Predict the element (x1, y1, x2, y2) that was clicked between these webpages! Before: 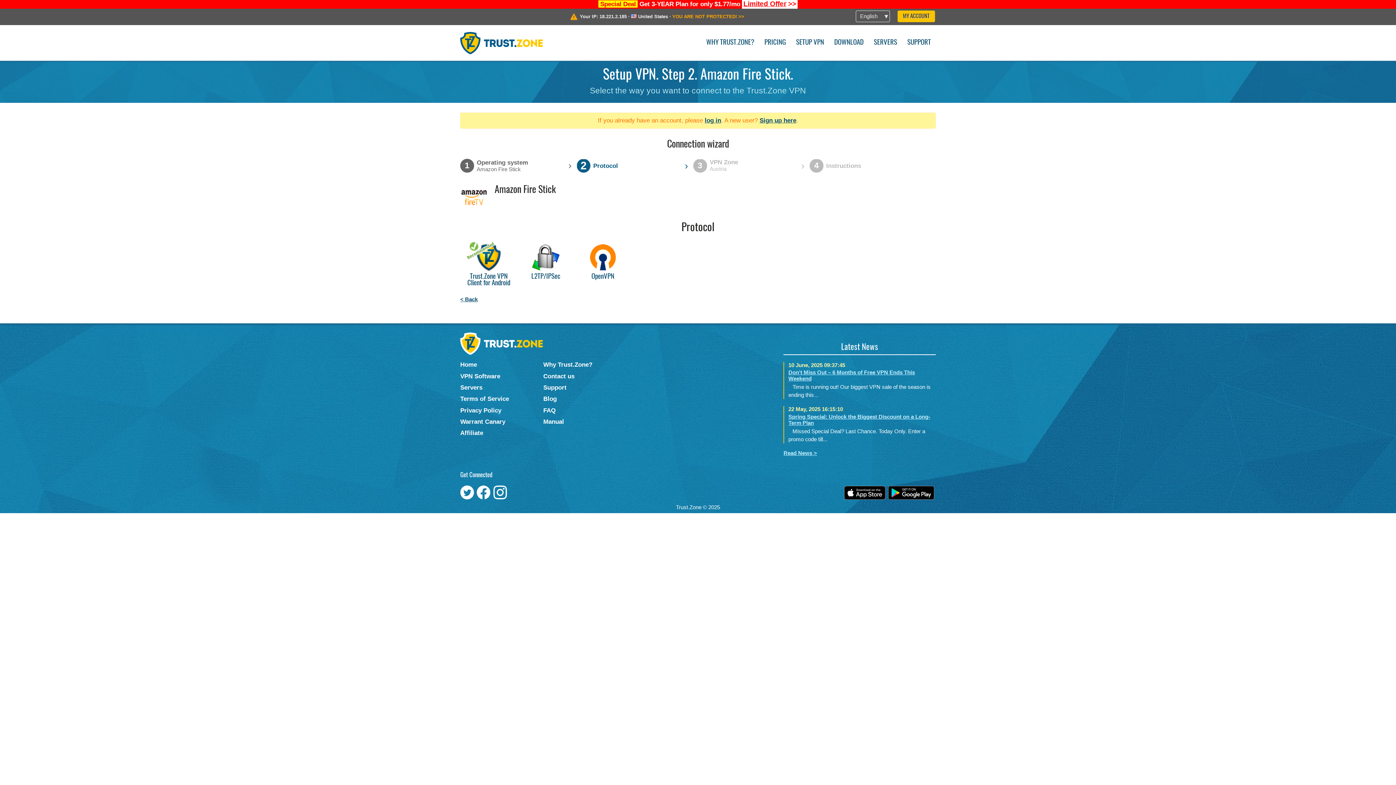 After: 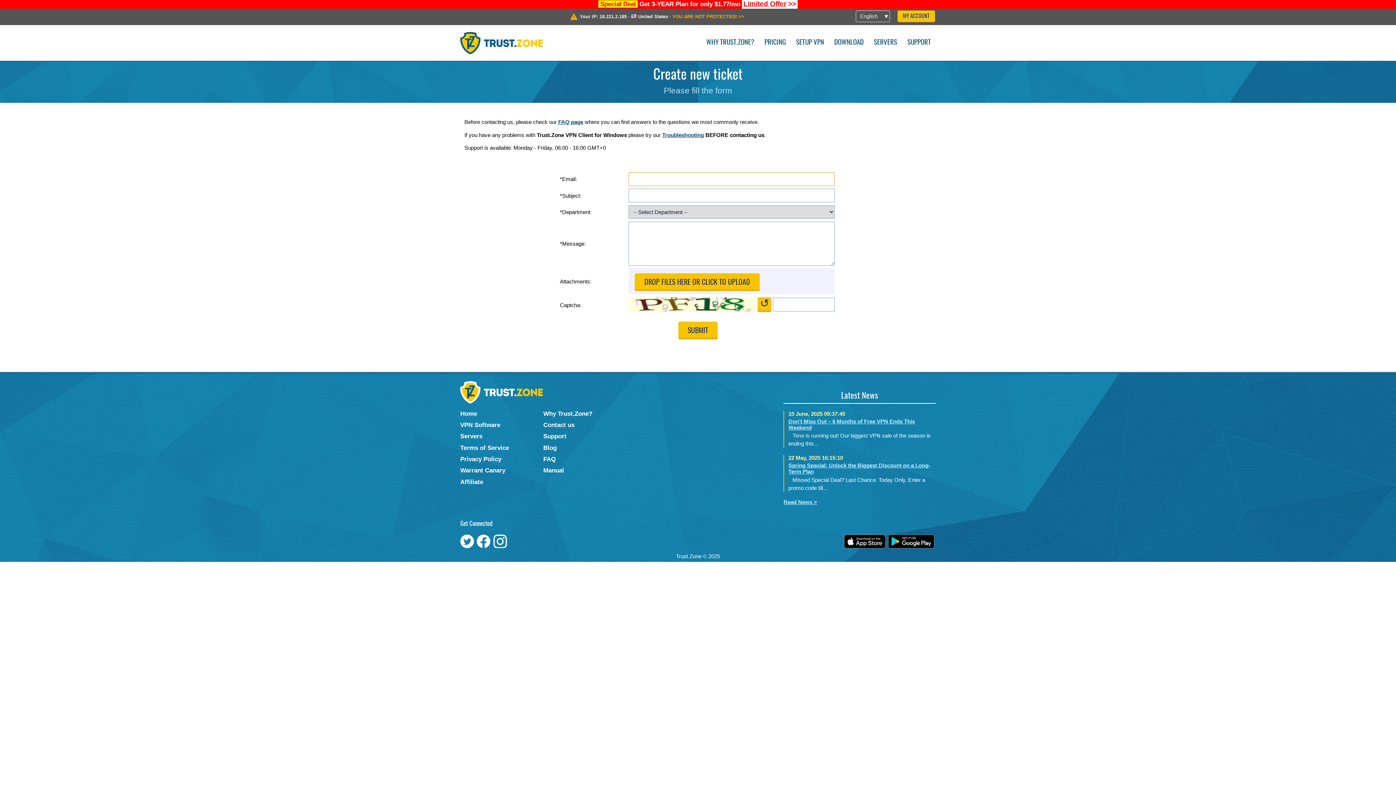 Action: label: Contact us bbox: (543, 373, 626, 380)